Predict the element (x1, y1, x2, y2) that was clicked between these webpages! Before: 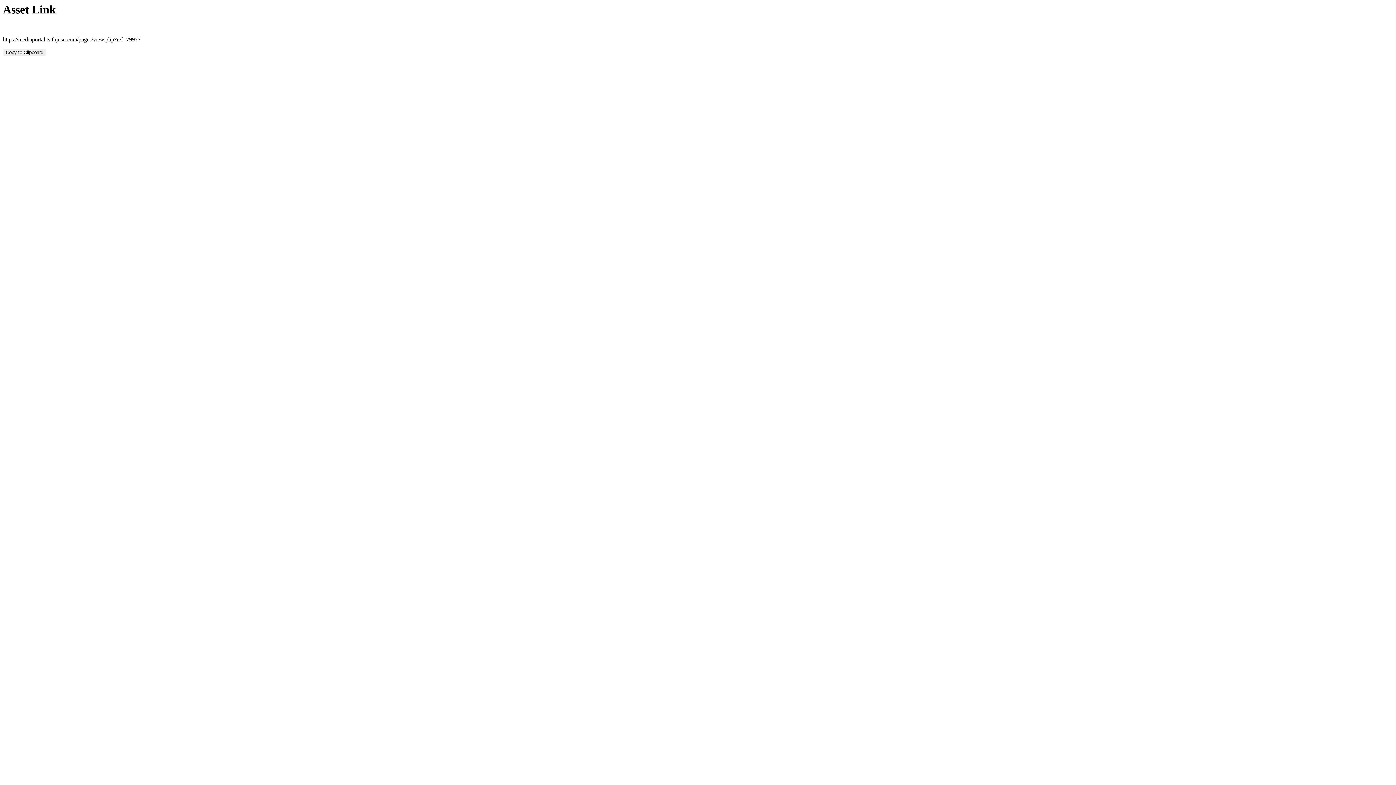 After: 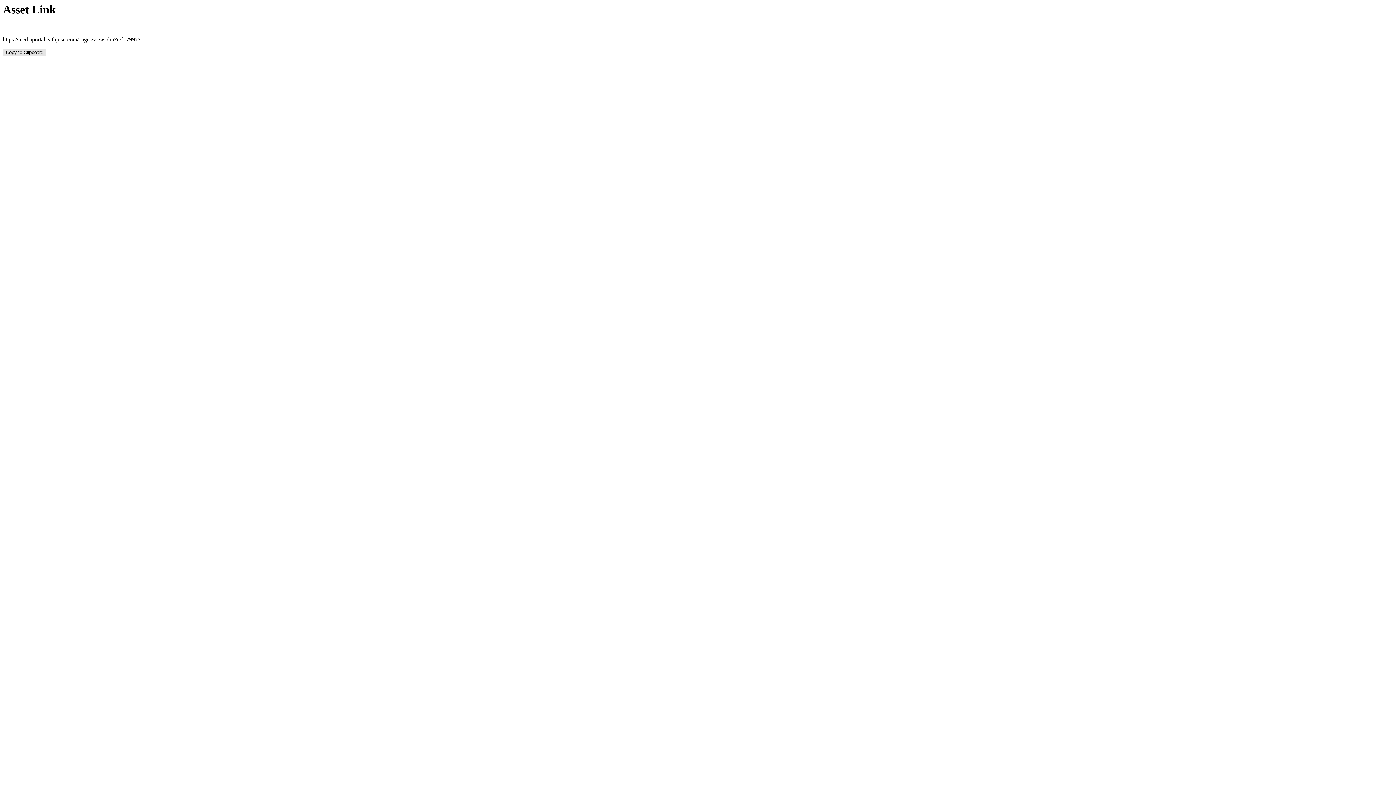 Action: label: Copy to Clipboard bbox: (2, 48, 46, 56)